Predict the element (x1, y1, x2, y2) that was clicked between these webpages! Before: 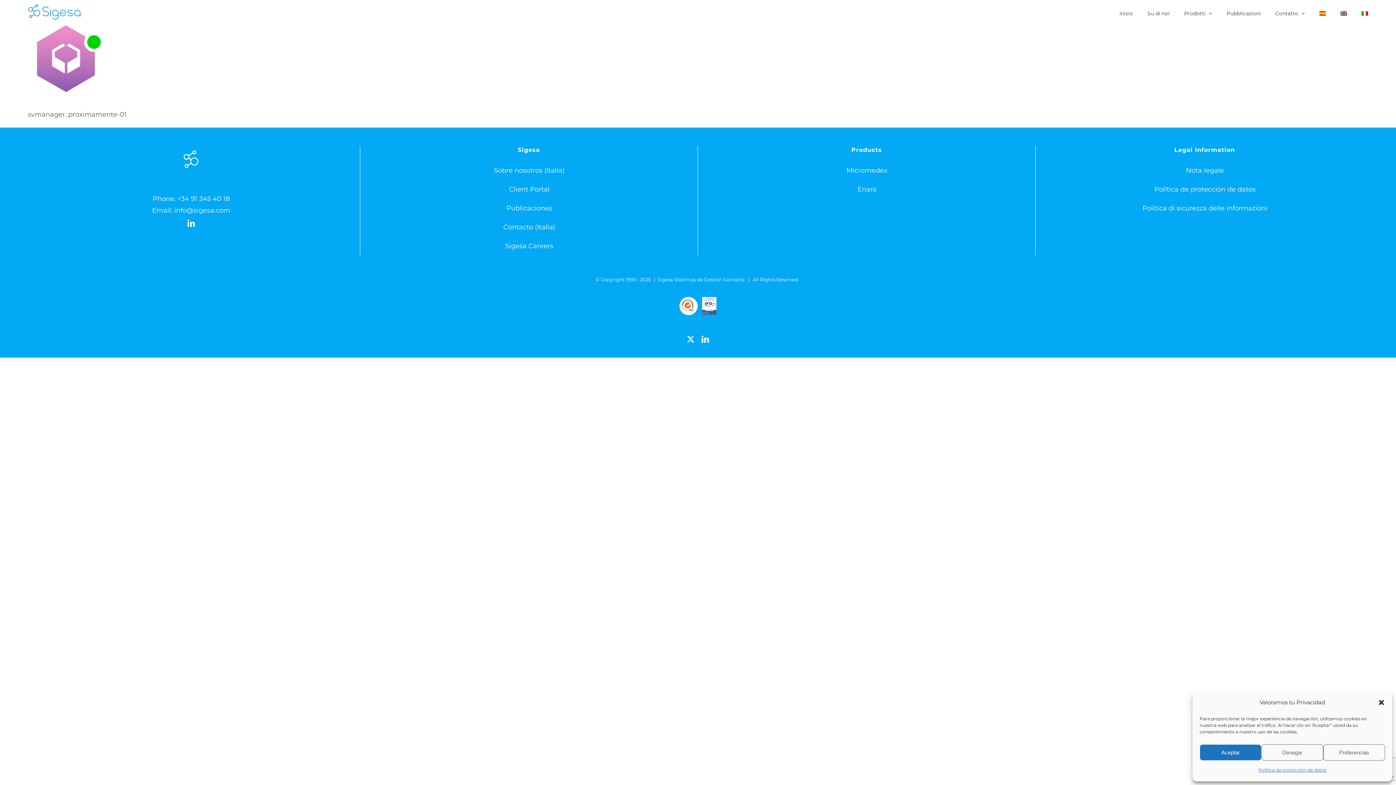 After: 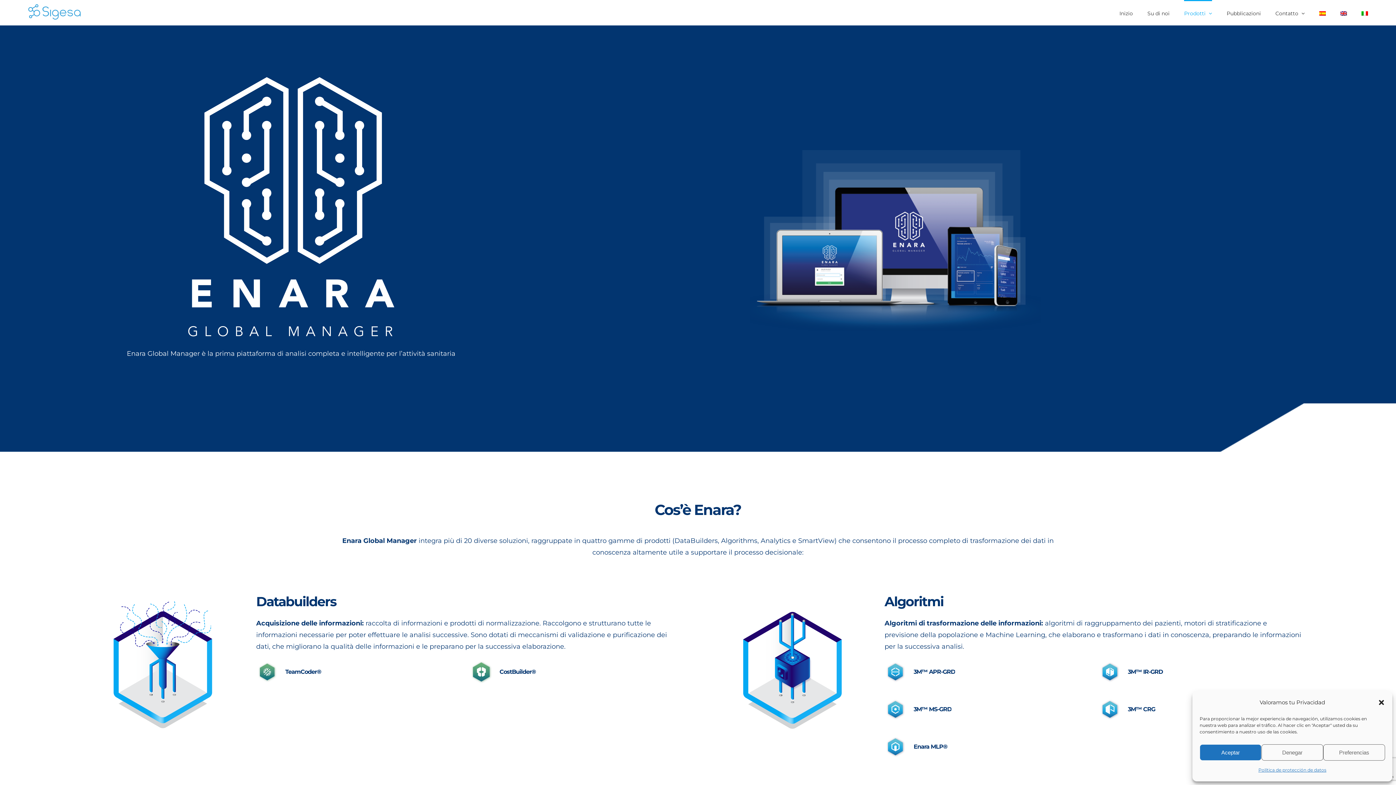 Action: bbox: (1184, 0, 1212, 25) label: Prodotti